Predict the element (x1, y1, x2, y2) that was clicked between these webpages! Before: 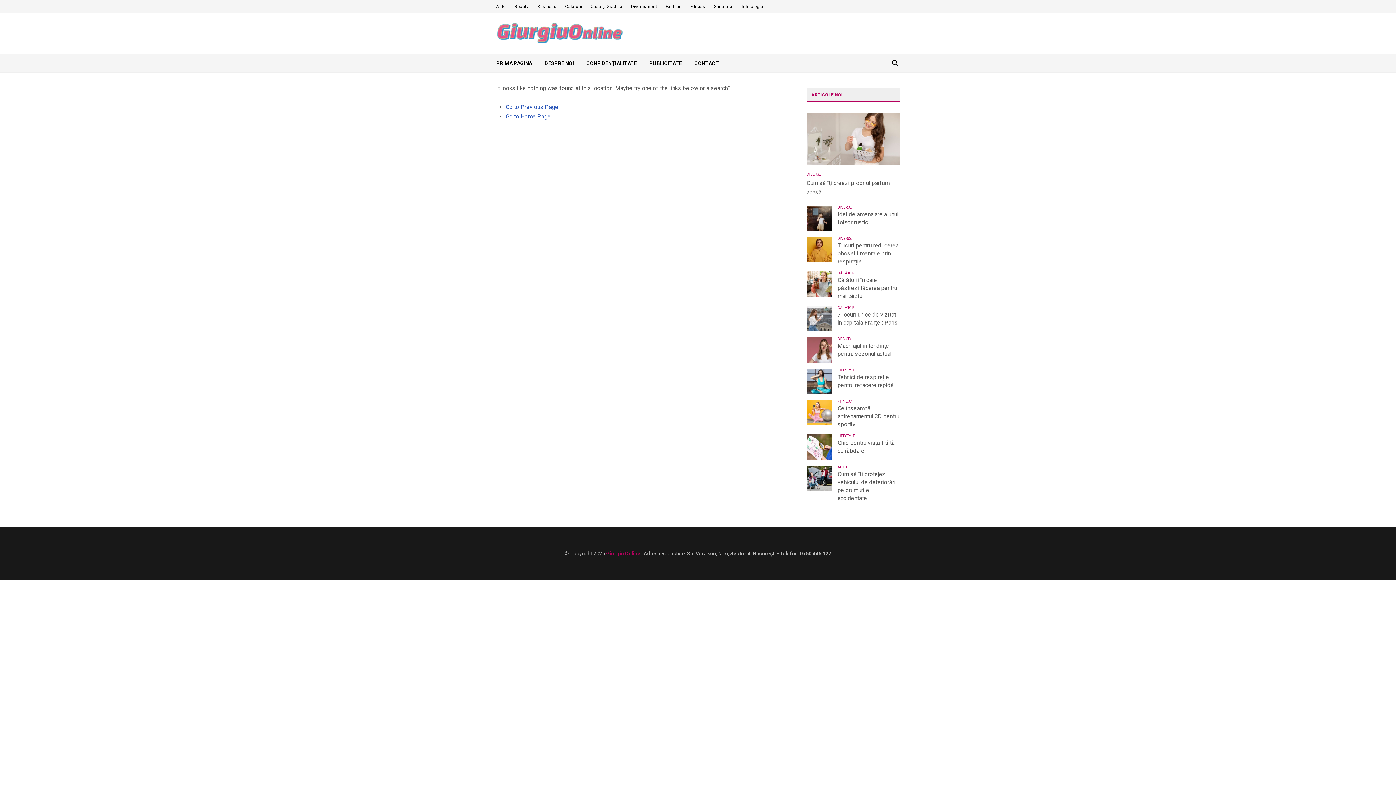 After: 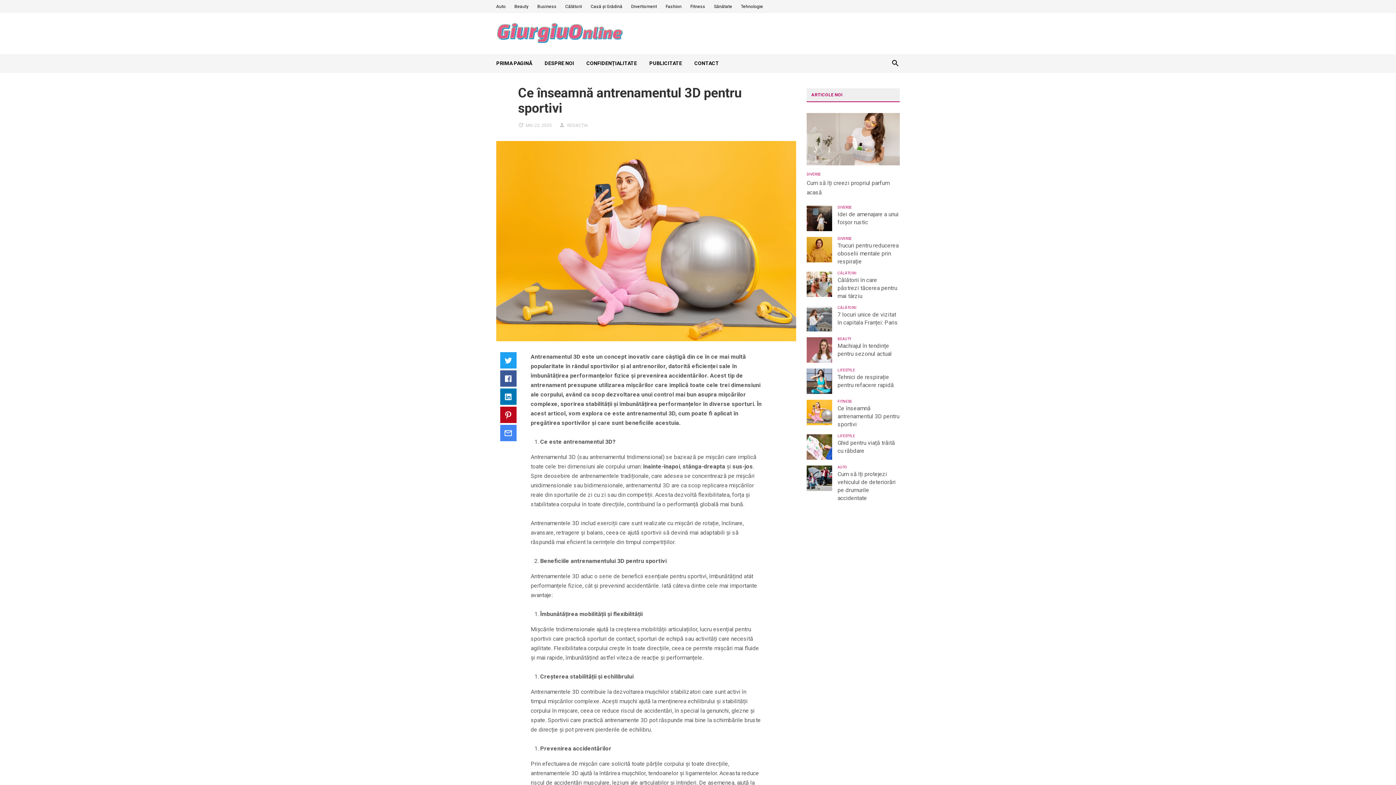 Action: label: Ce înseamnă antrenamentul 3D pentru sportivi bbox: (837, 404, 900, 428)